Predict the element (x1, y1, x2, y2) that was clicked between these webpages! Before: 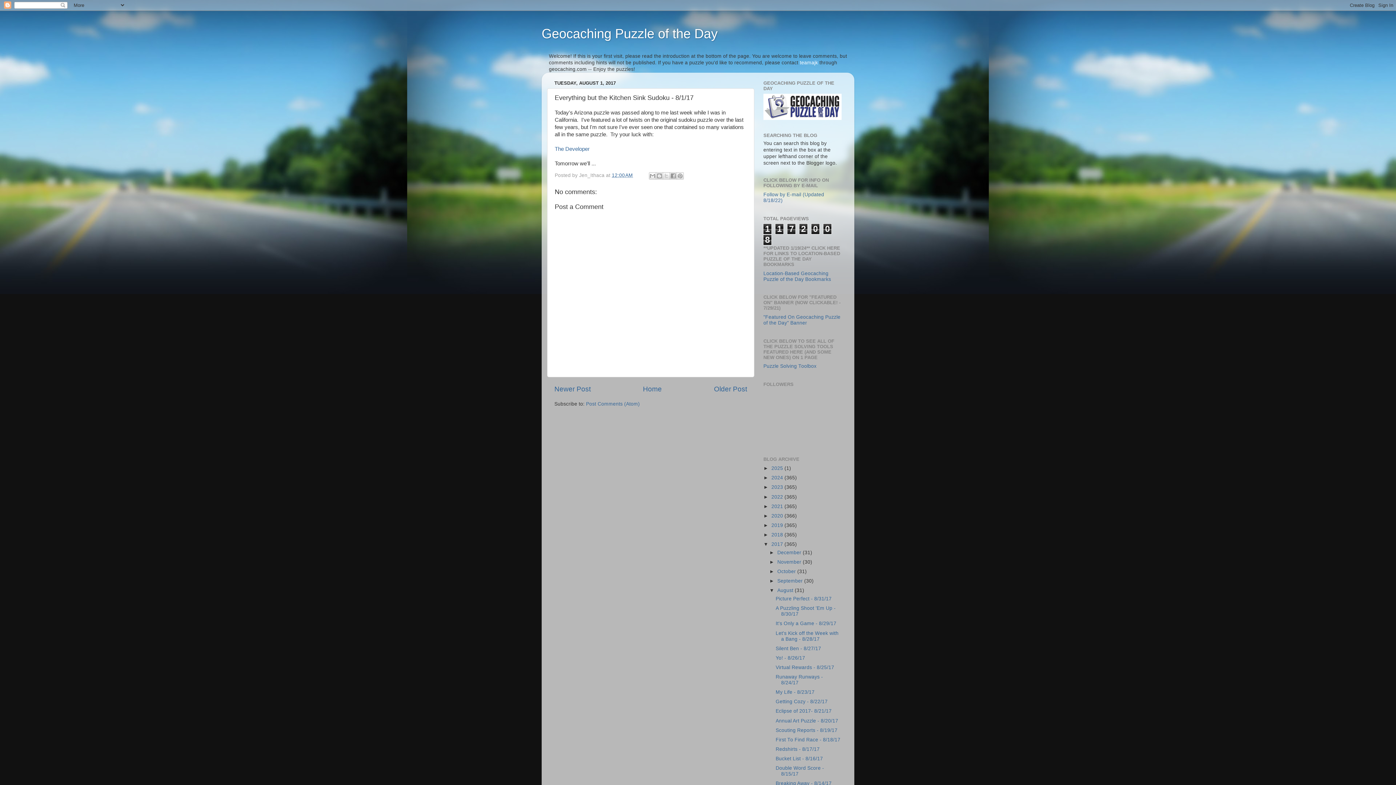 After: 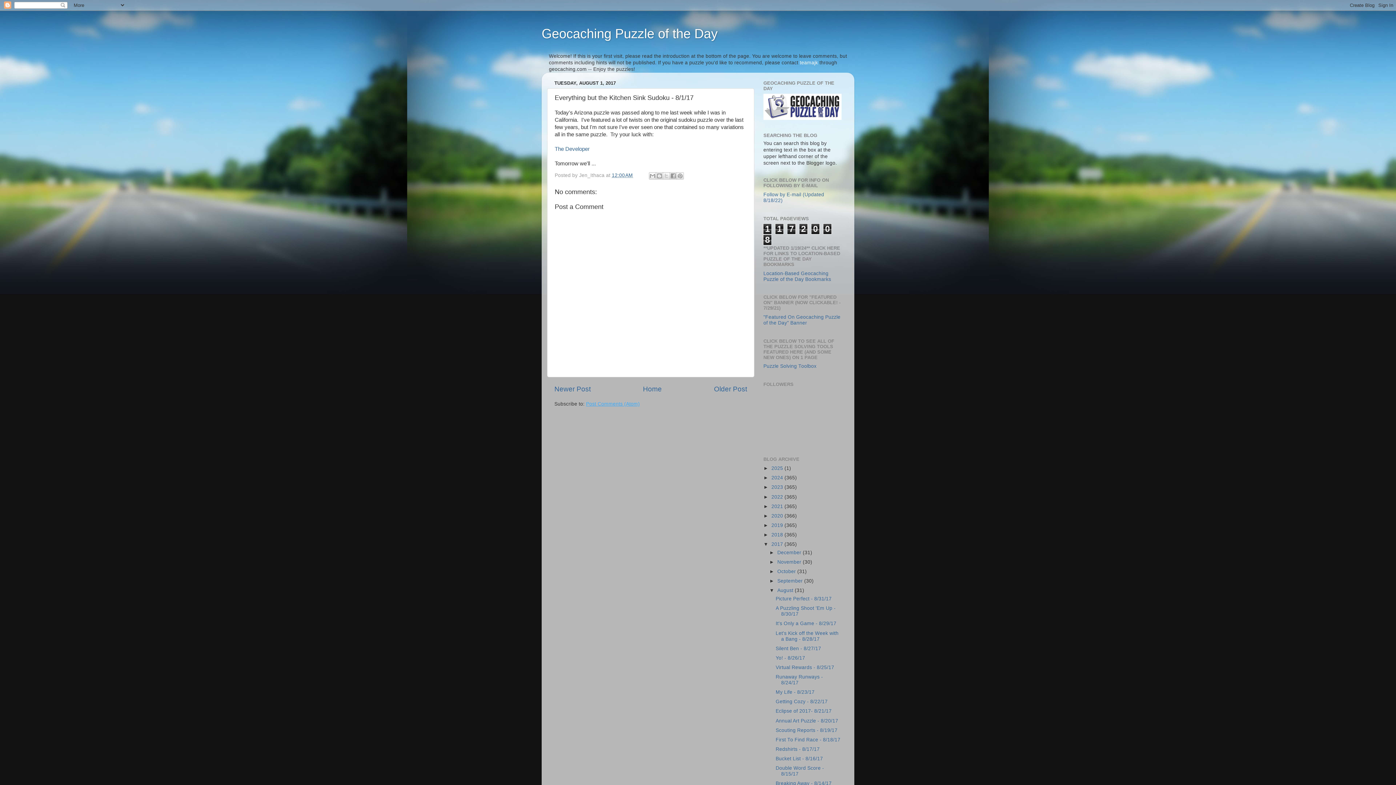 Action: label: Post Comments (Atom) bbox: (586, 401, 640, 406)